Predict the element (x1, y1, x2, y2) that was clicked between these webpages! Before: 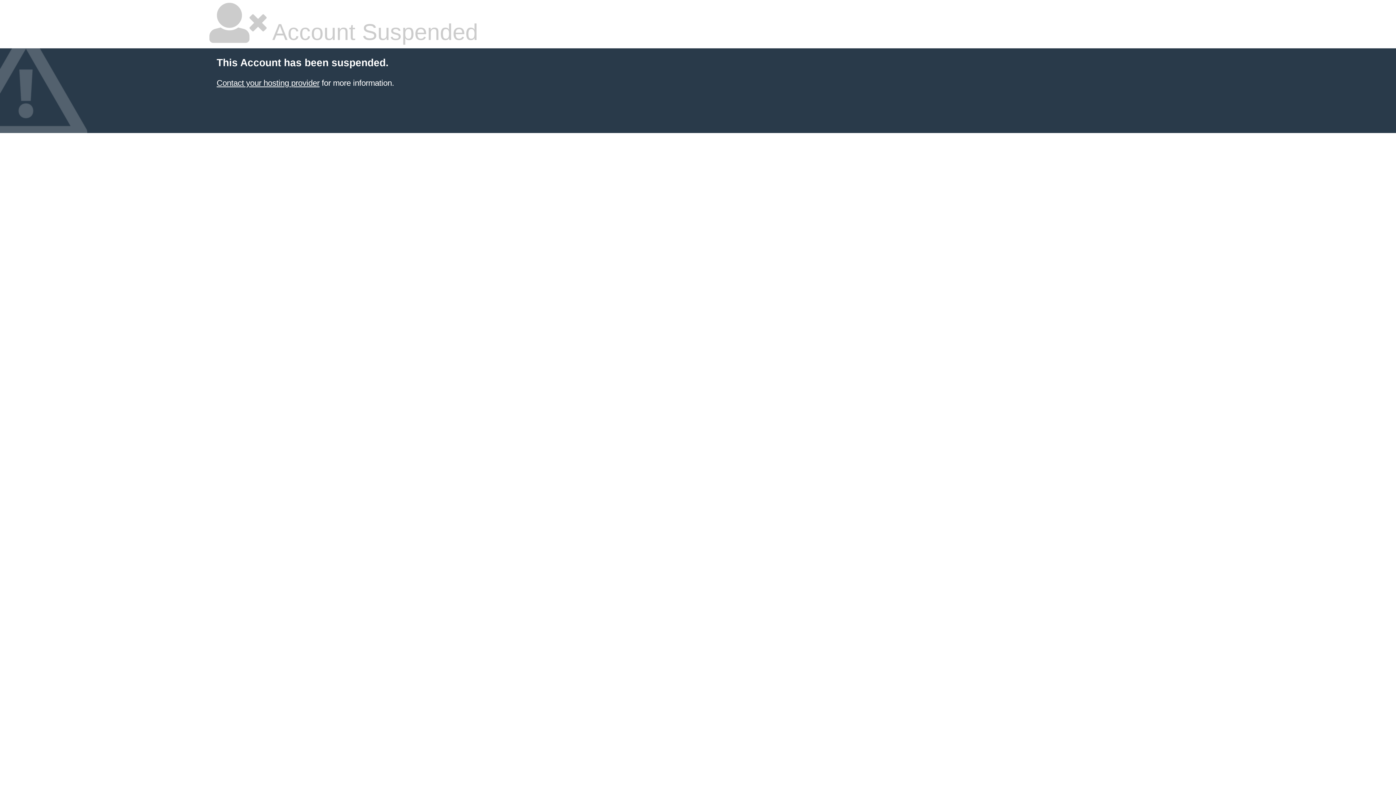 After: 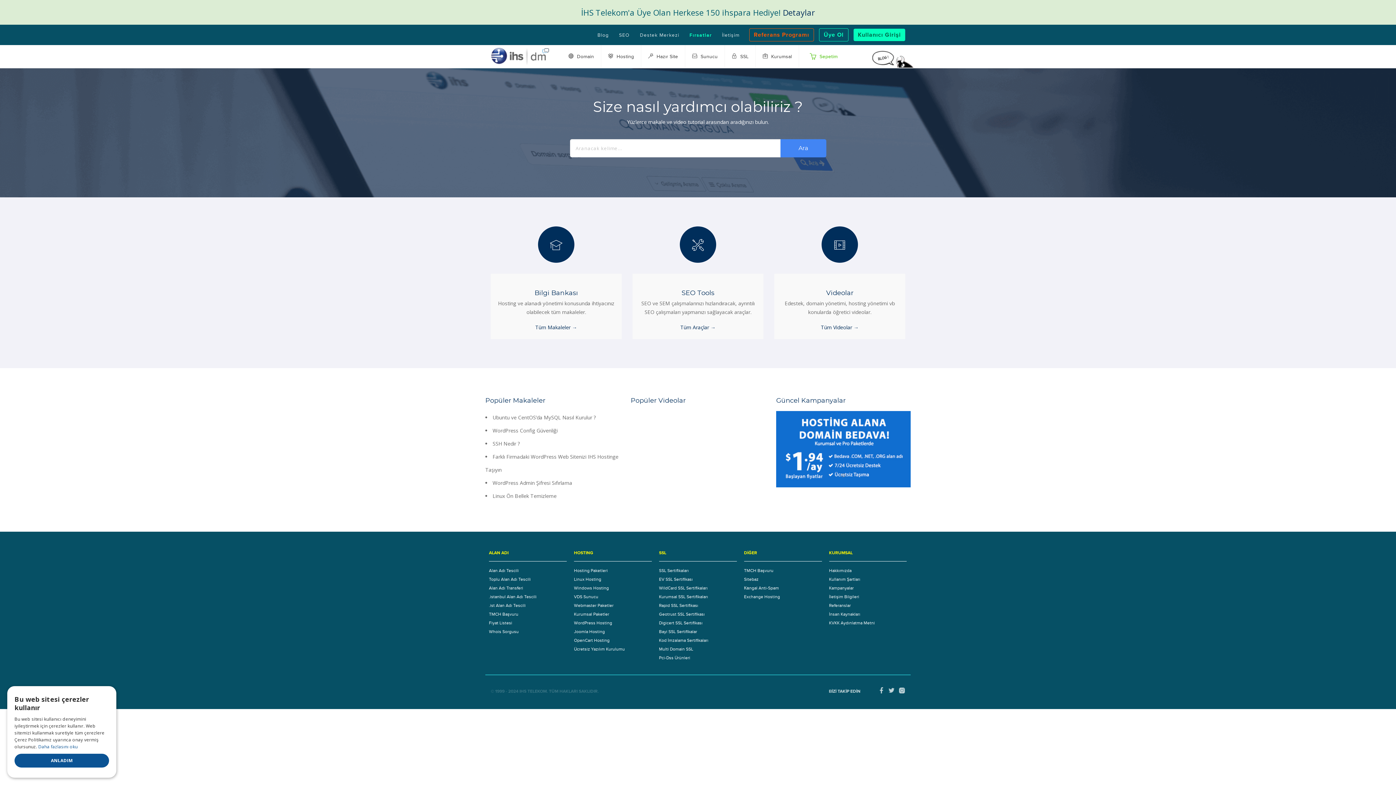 Action: label: Contact your hosting provider bbox: (216, 78, 319, 87)